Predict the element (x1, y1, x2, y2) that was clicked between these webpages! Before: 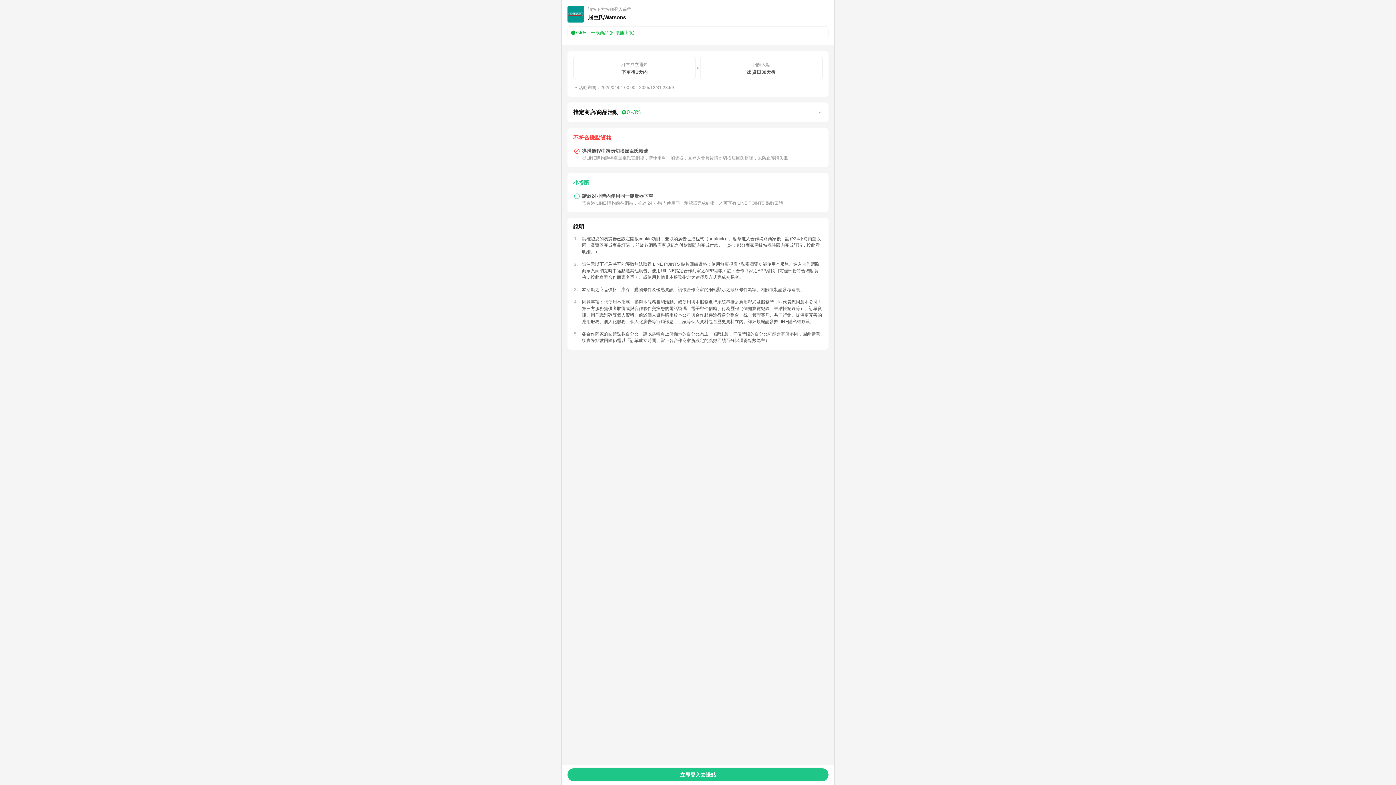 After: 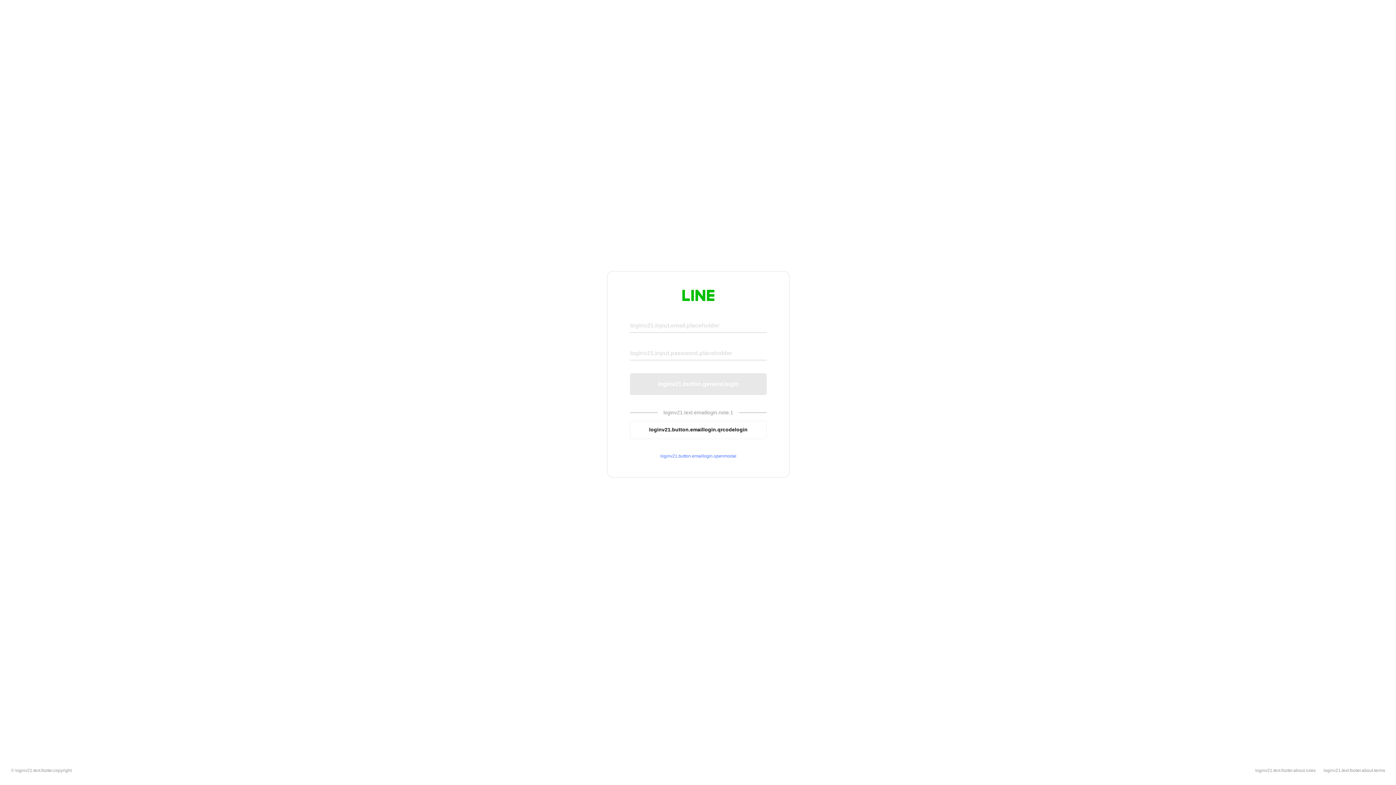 Action: label: 立即登入去賺點 bbox: (567, 768, 828, 781)